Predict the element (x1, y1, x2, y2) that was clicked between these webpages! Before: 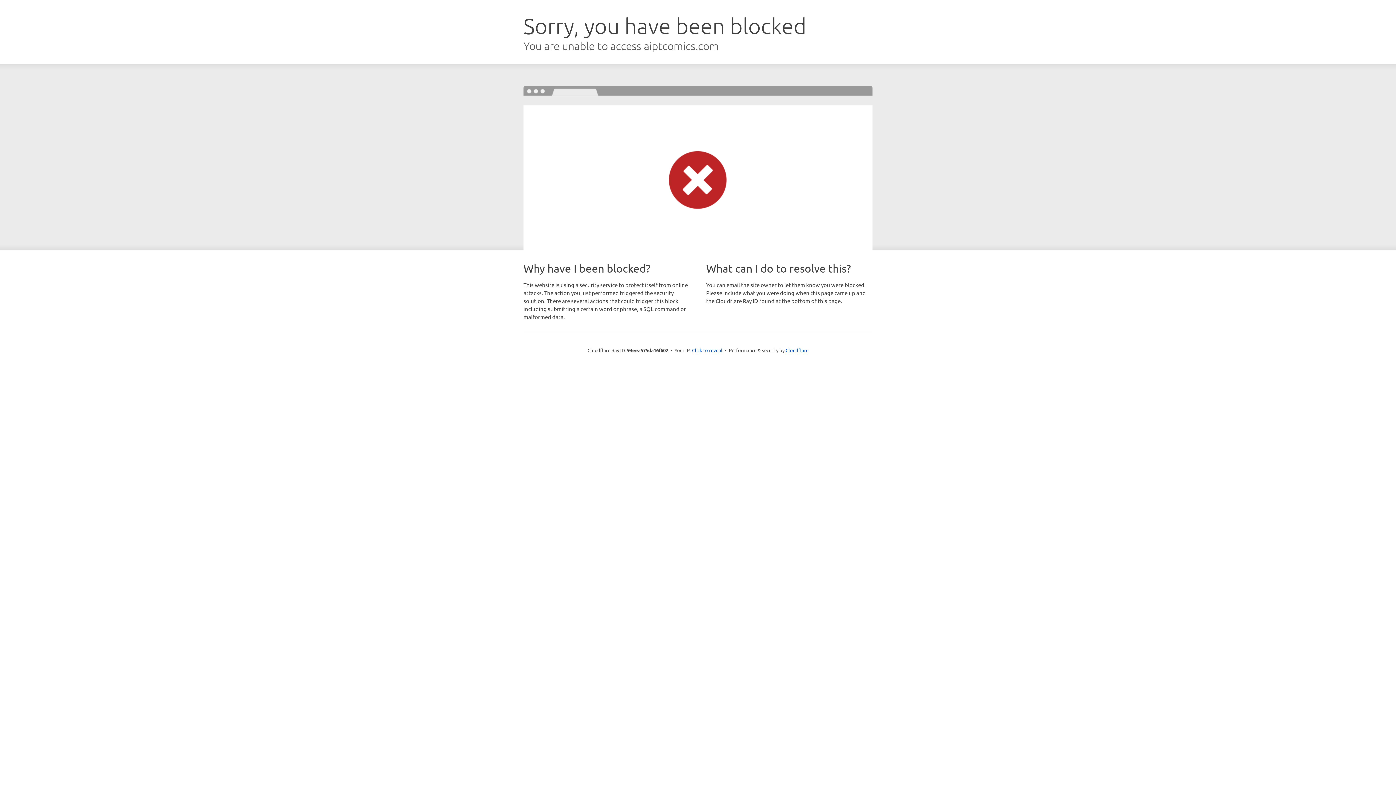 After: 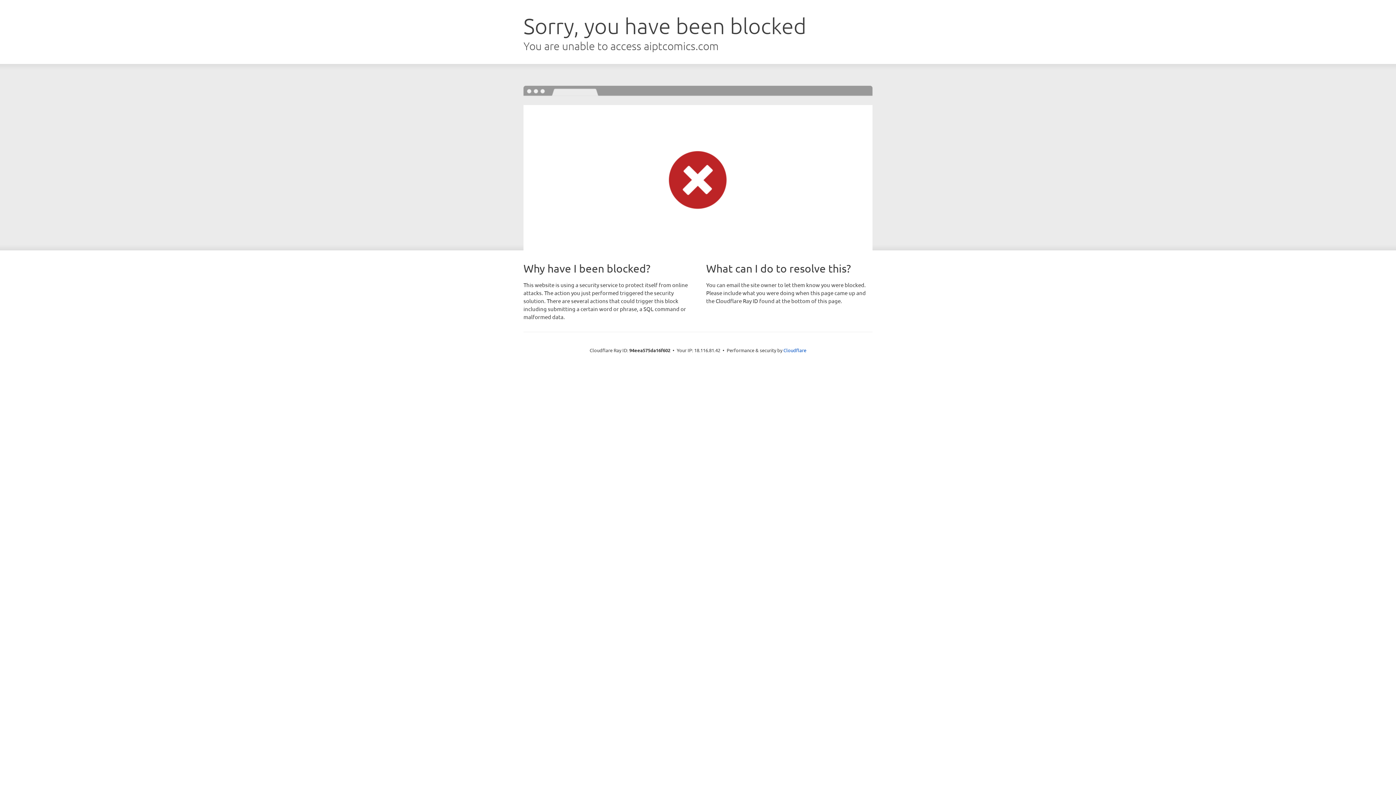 Action: label: Click to reveal bbox: (692, 346, 722, 353)